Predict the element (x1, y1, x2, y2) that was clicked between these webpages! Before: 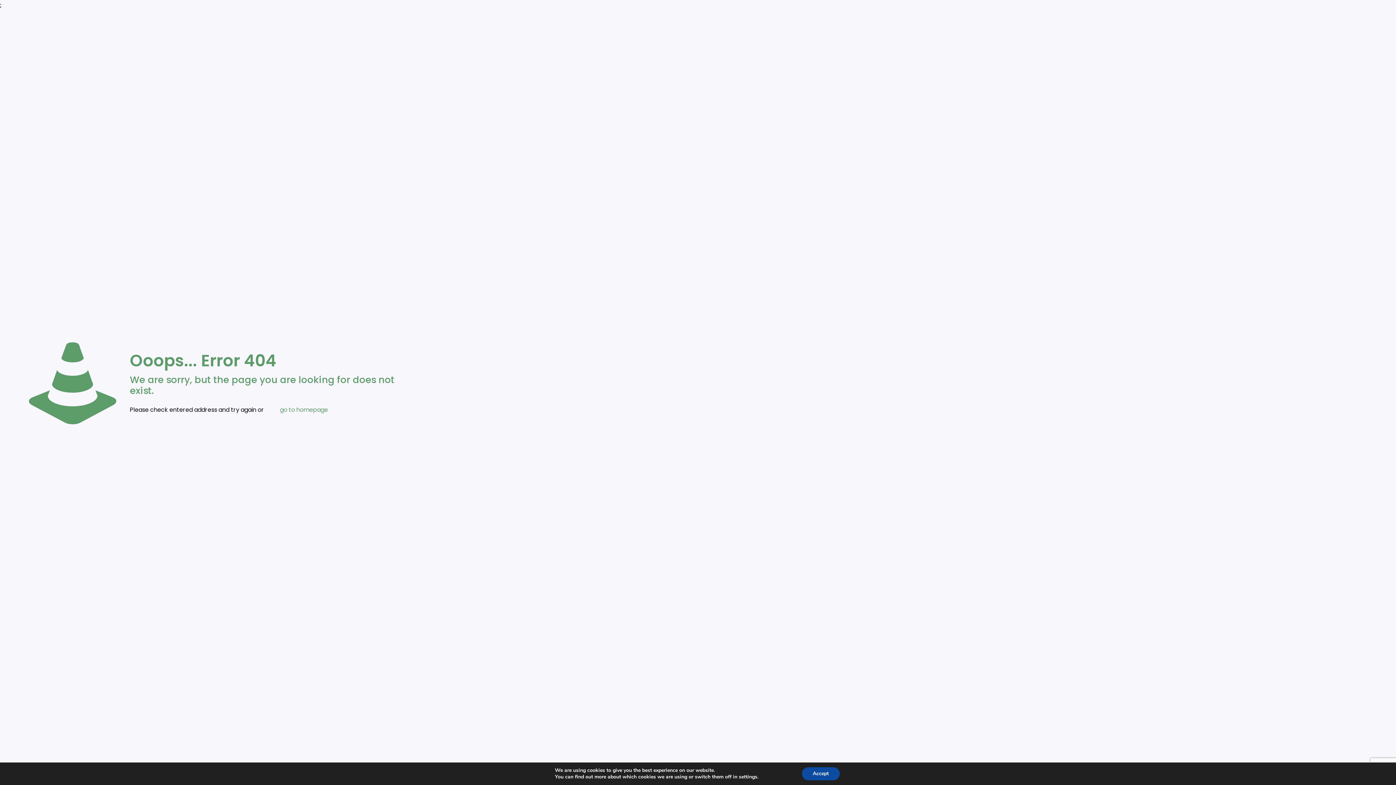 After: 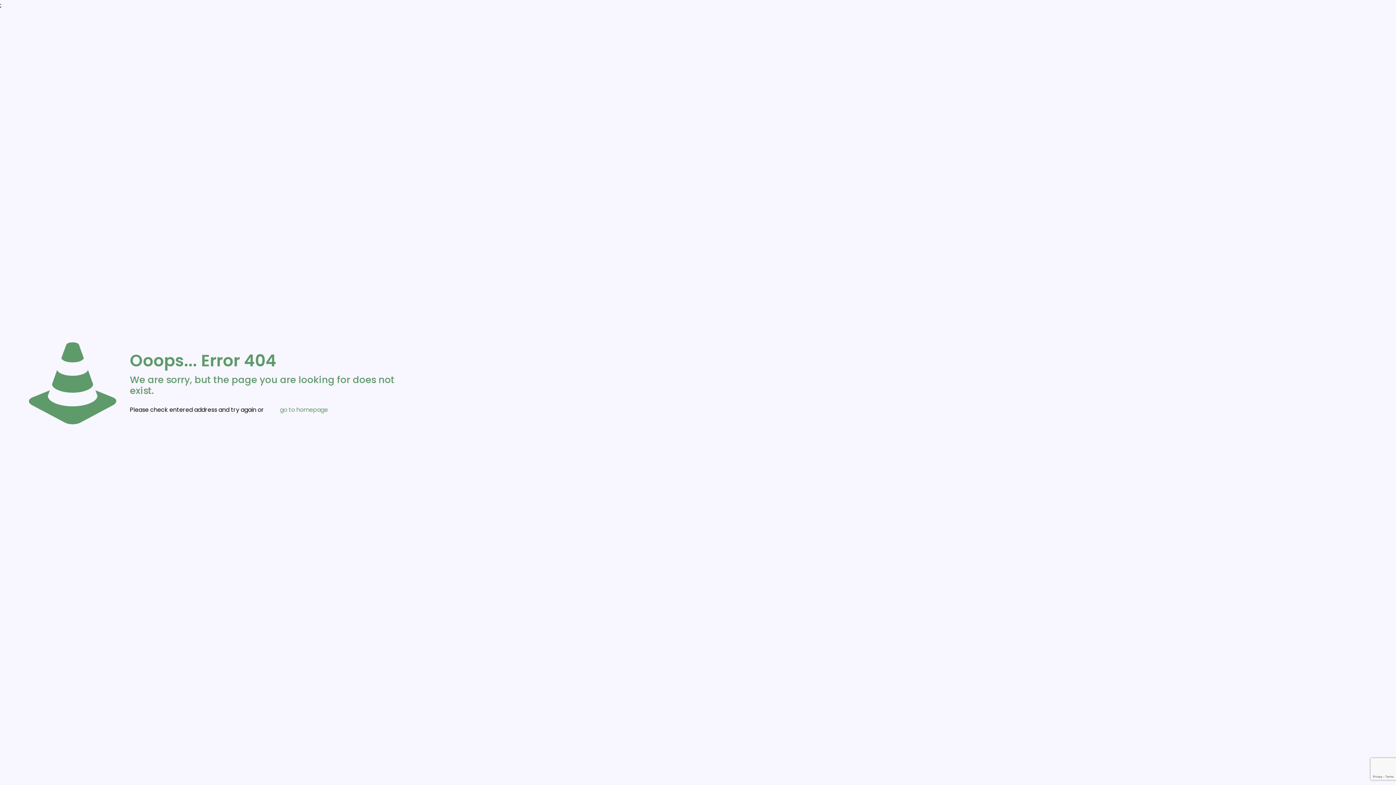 Action: bbox: (802, 767, 839, 780) label: Accept